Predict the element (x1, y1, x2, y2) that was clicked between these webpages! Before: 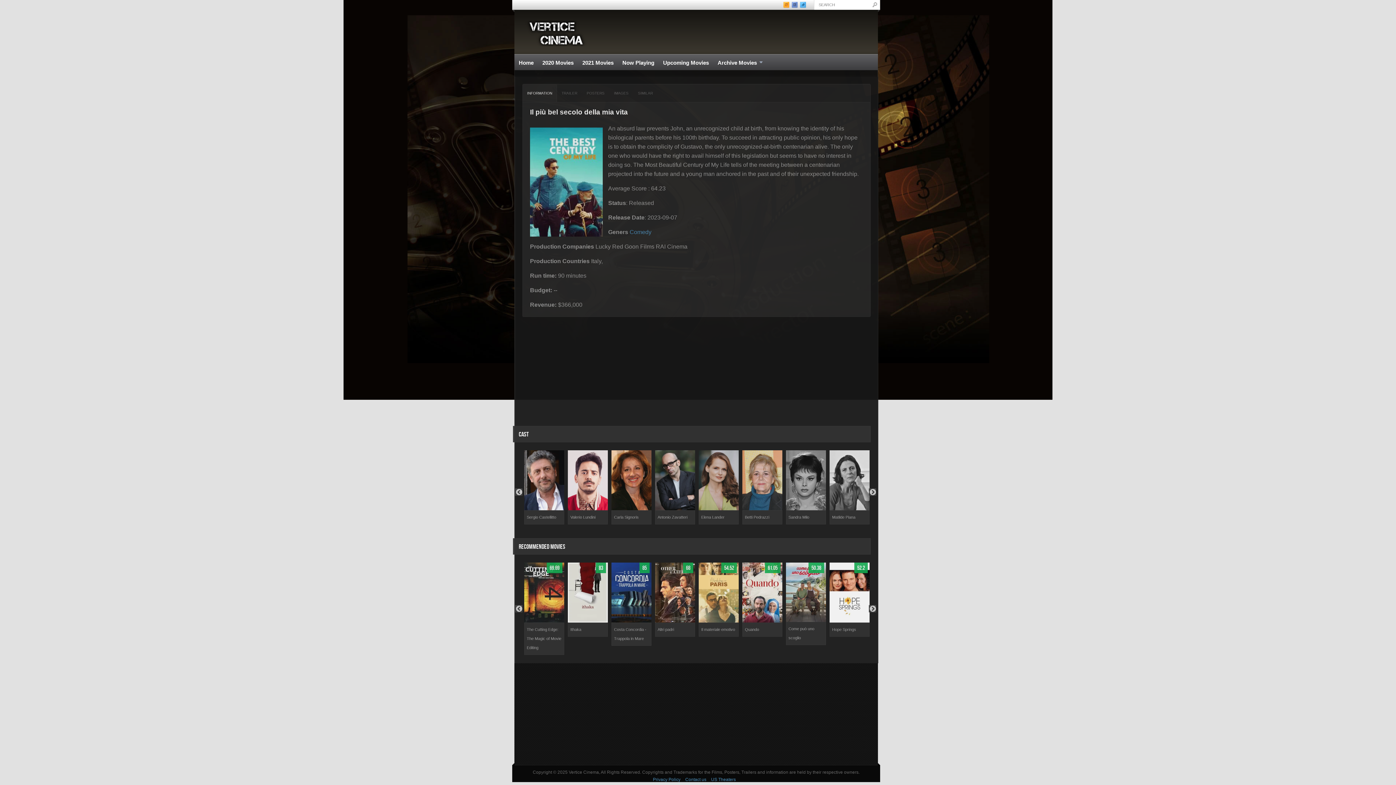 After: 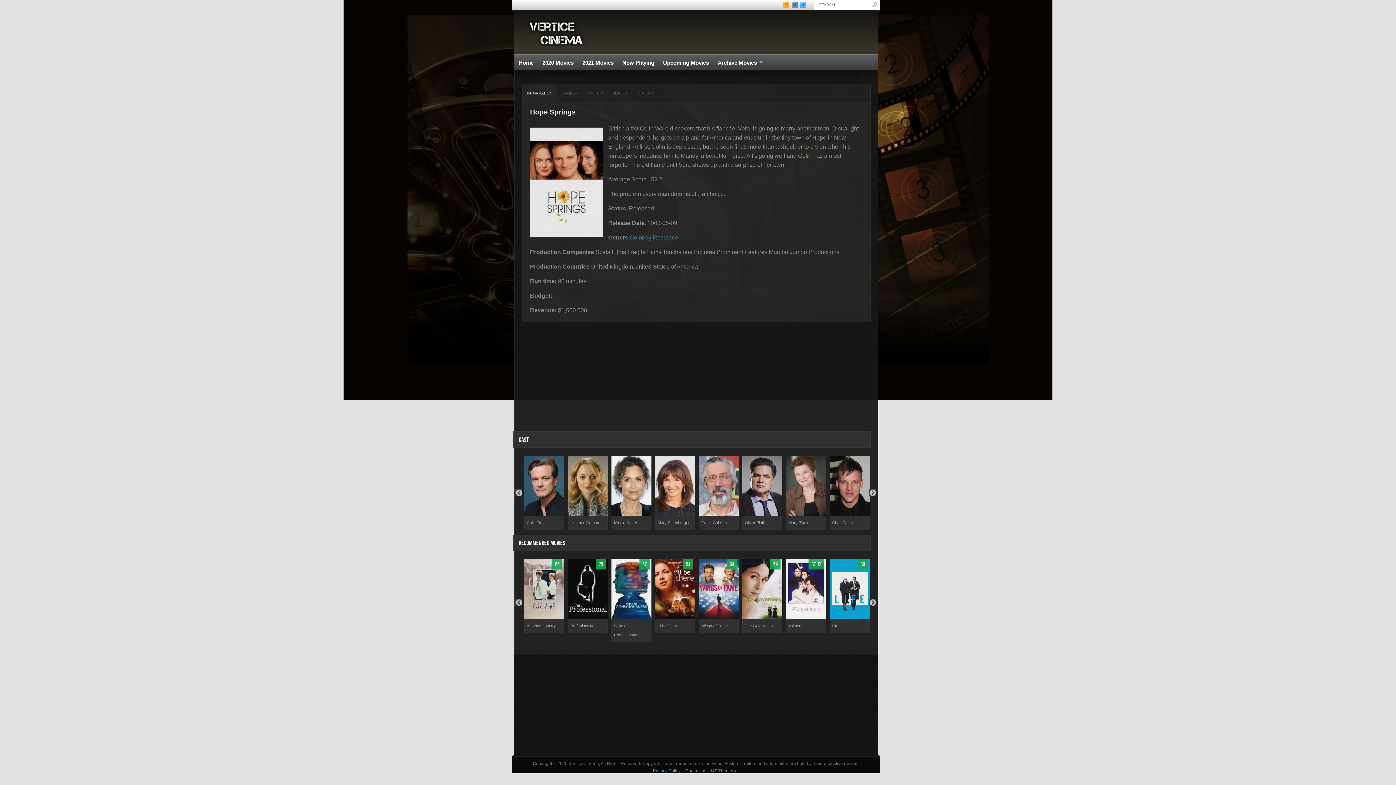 Action: bbox: (829, 562, 869, 622)